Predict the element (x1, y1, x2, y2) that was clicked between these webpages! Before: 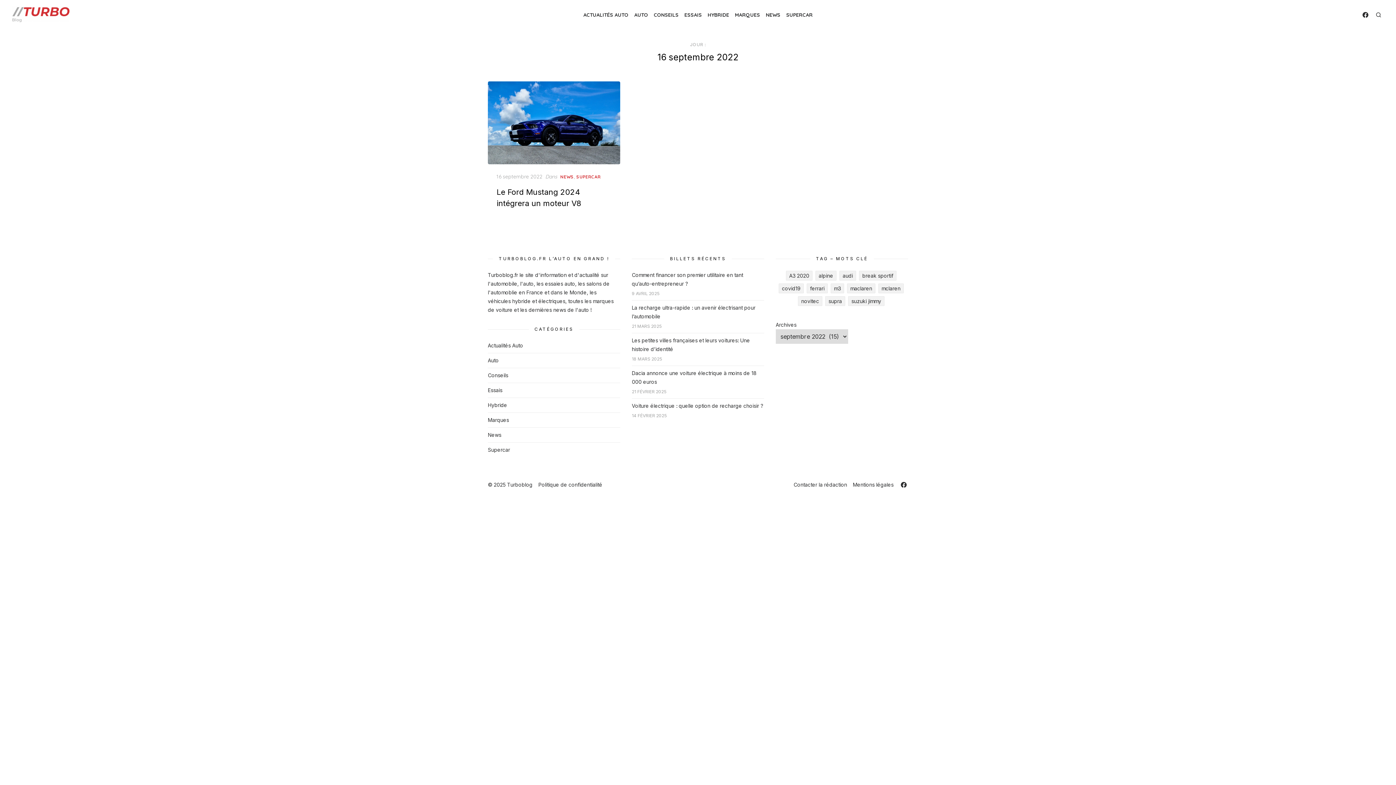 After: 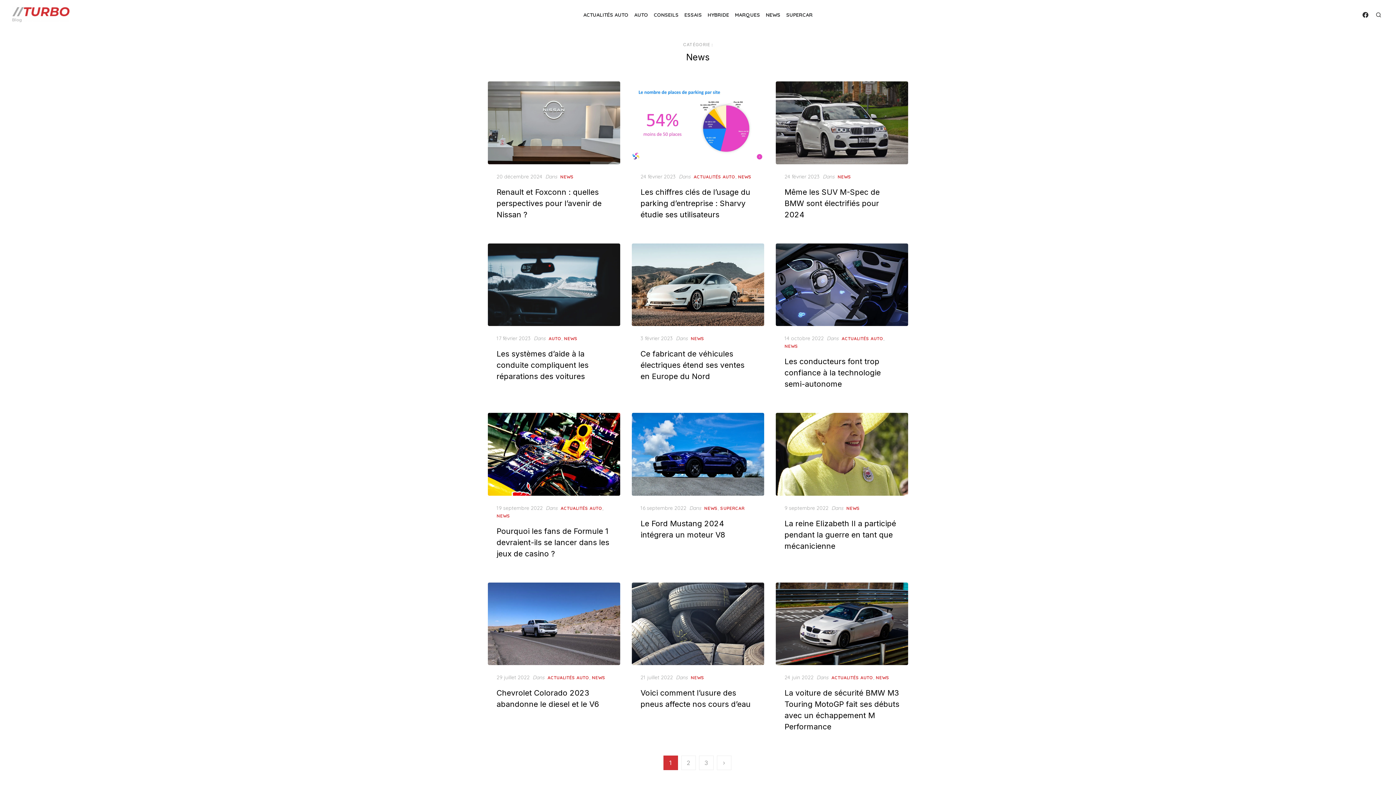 Action: label: NEWS bbox: (560, 173, 573, 180)